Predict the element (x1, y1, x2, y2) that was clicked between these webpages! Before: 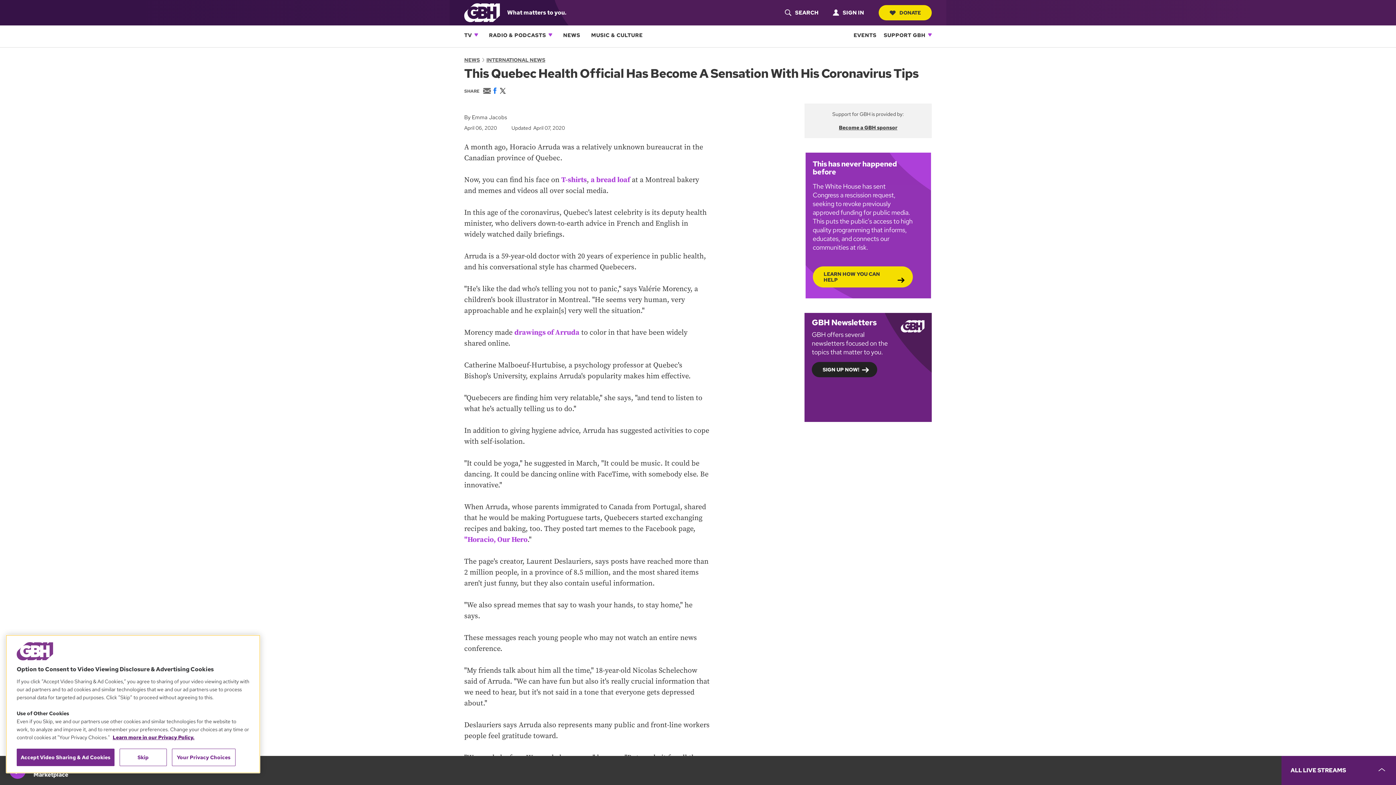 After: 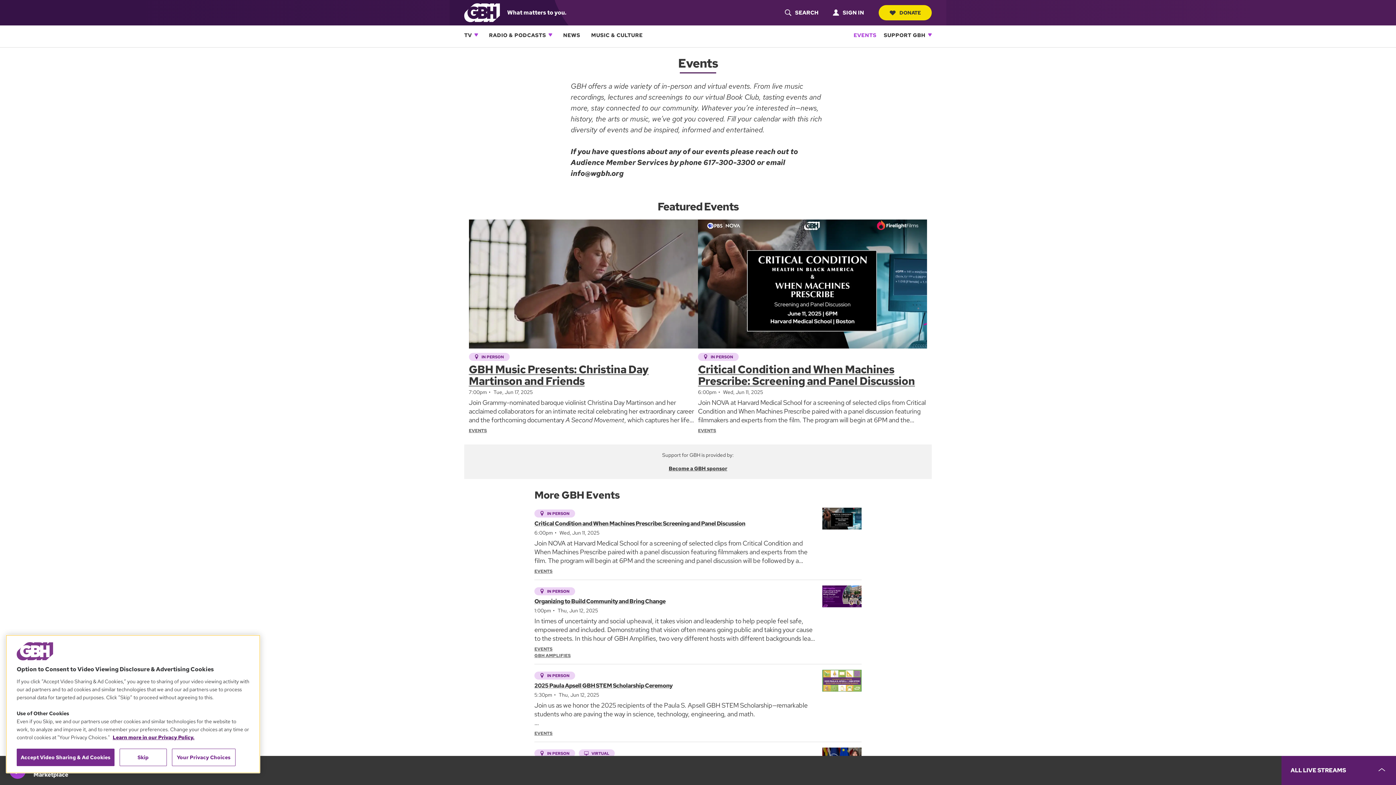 Action: bbox: (853, 25, 876, 45) label: EVENTS